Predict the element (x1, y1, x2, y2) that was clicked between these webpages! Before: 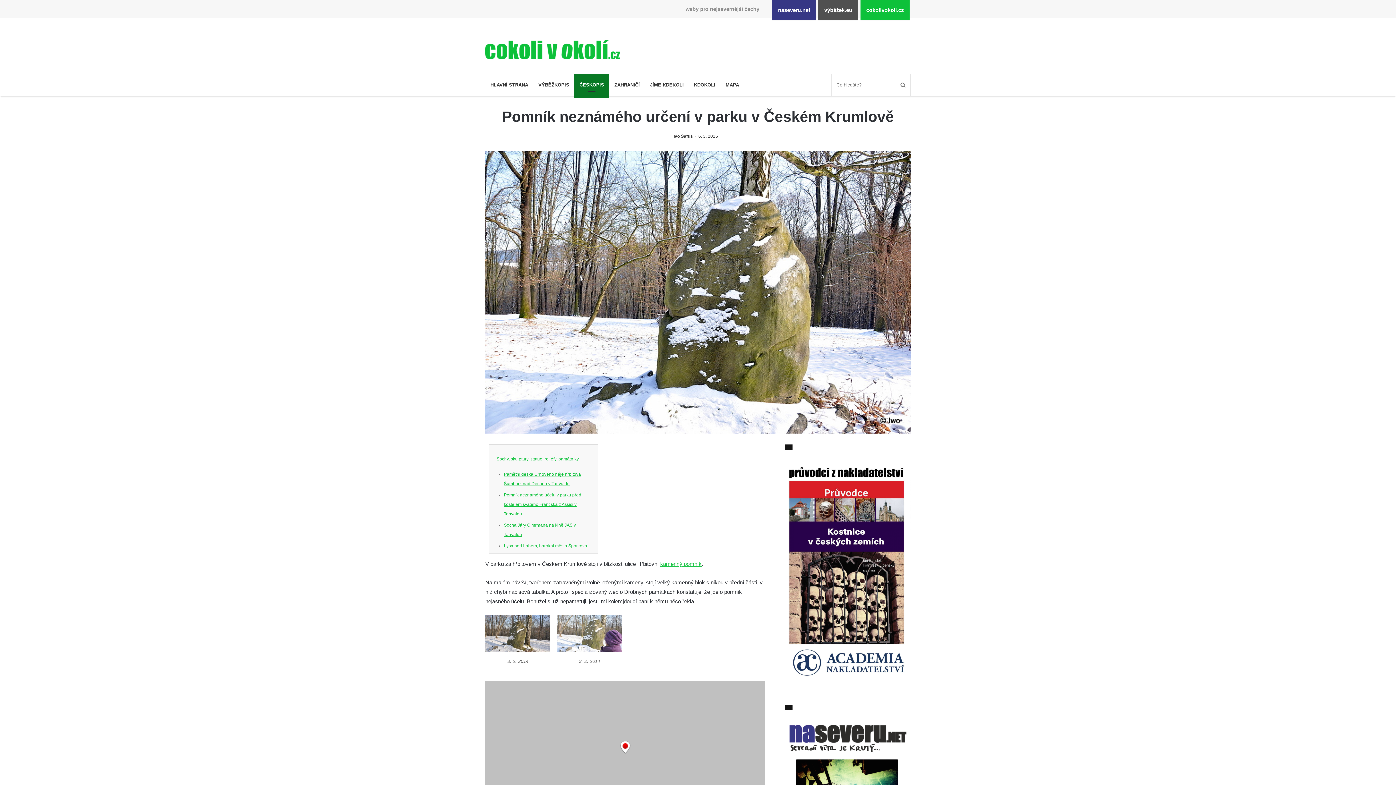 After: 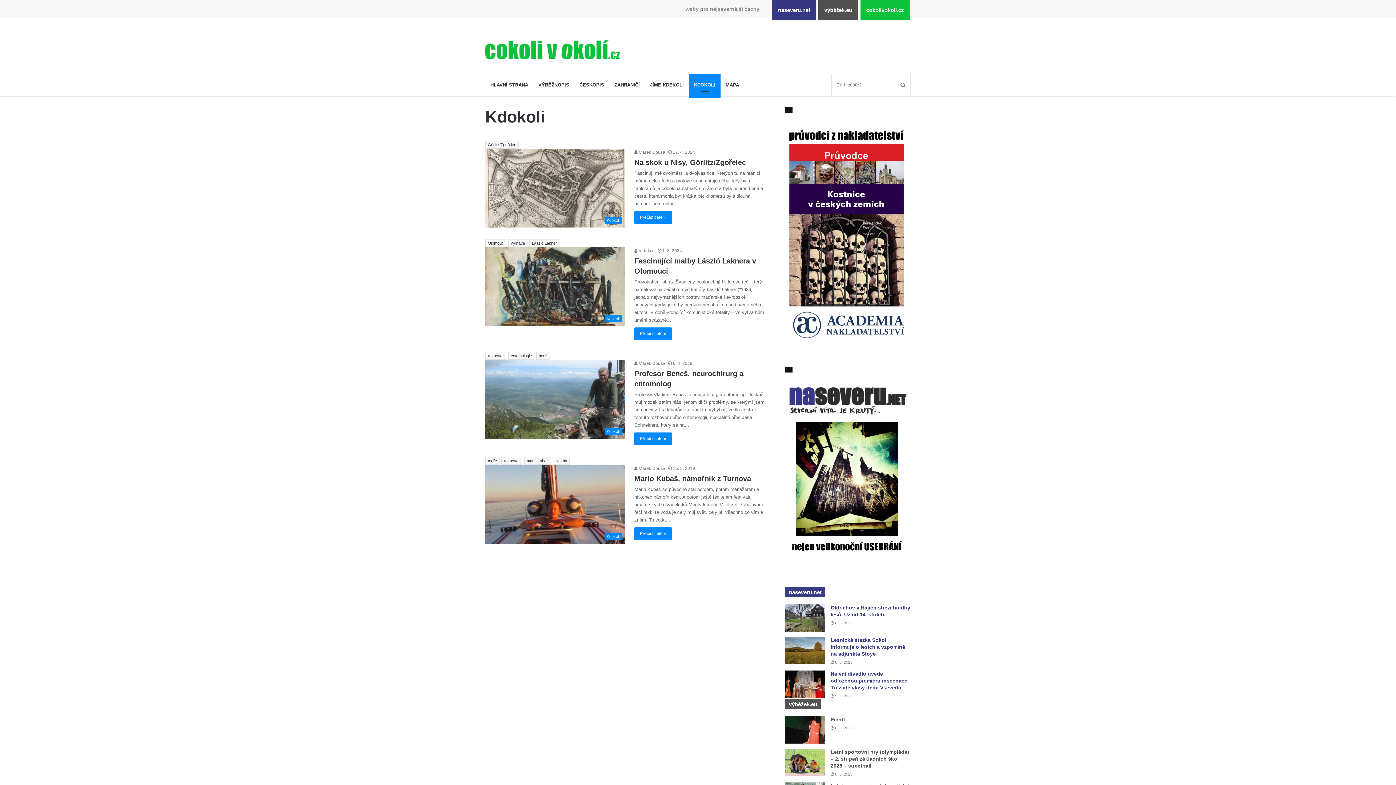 Action: bbox: (689, 74, 720, 95) label: KDOKOLI